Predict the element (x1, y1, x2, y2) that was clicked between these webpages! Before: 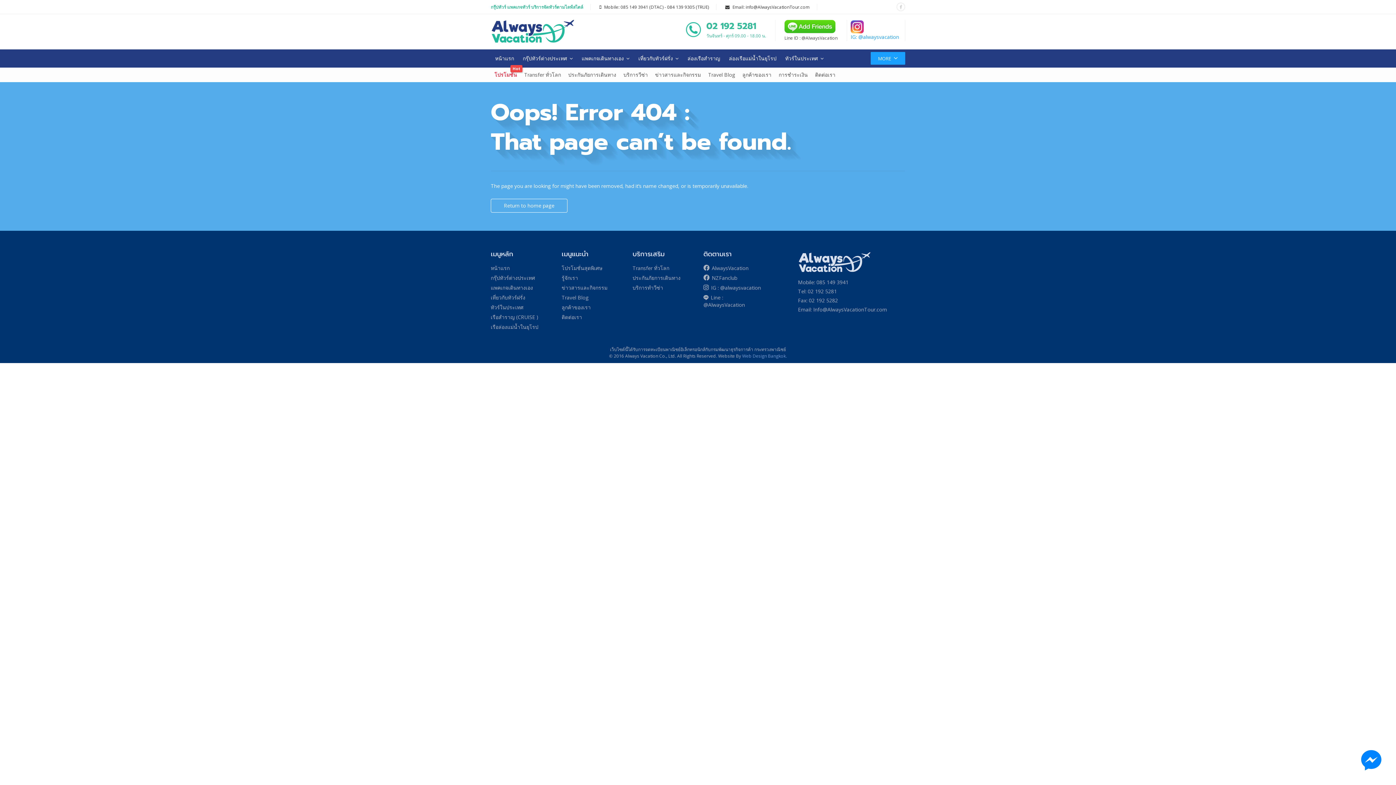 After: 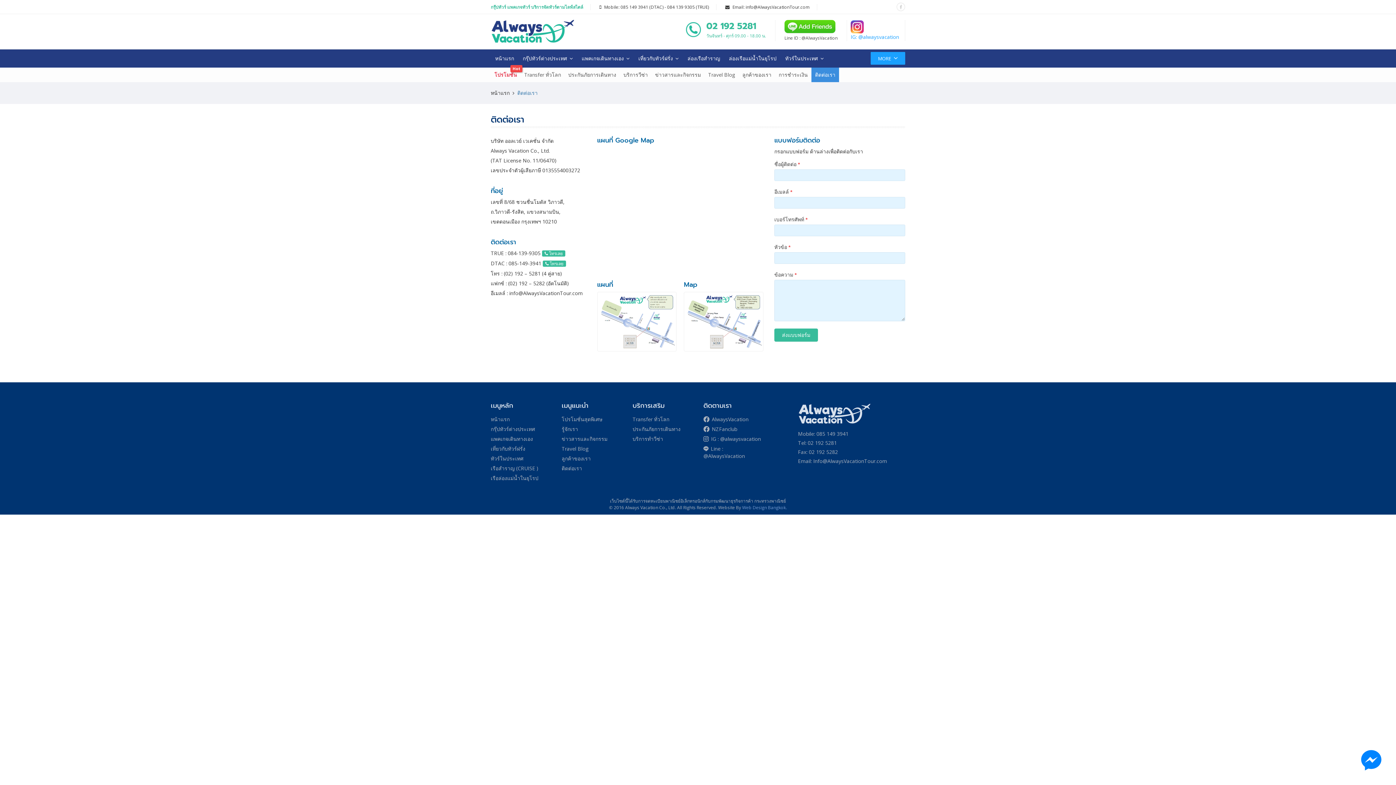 Action: label: ติดต่อเรา bbox: (561, 312, 621, 322)